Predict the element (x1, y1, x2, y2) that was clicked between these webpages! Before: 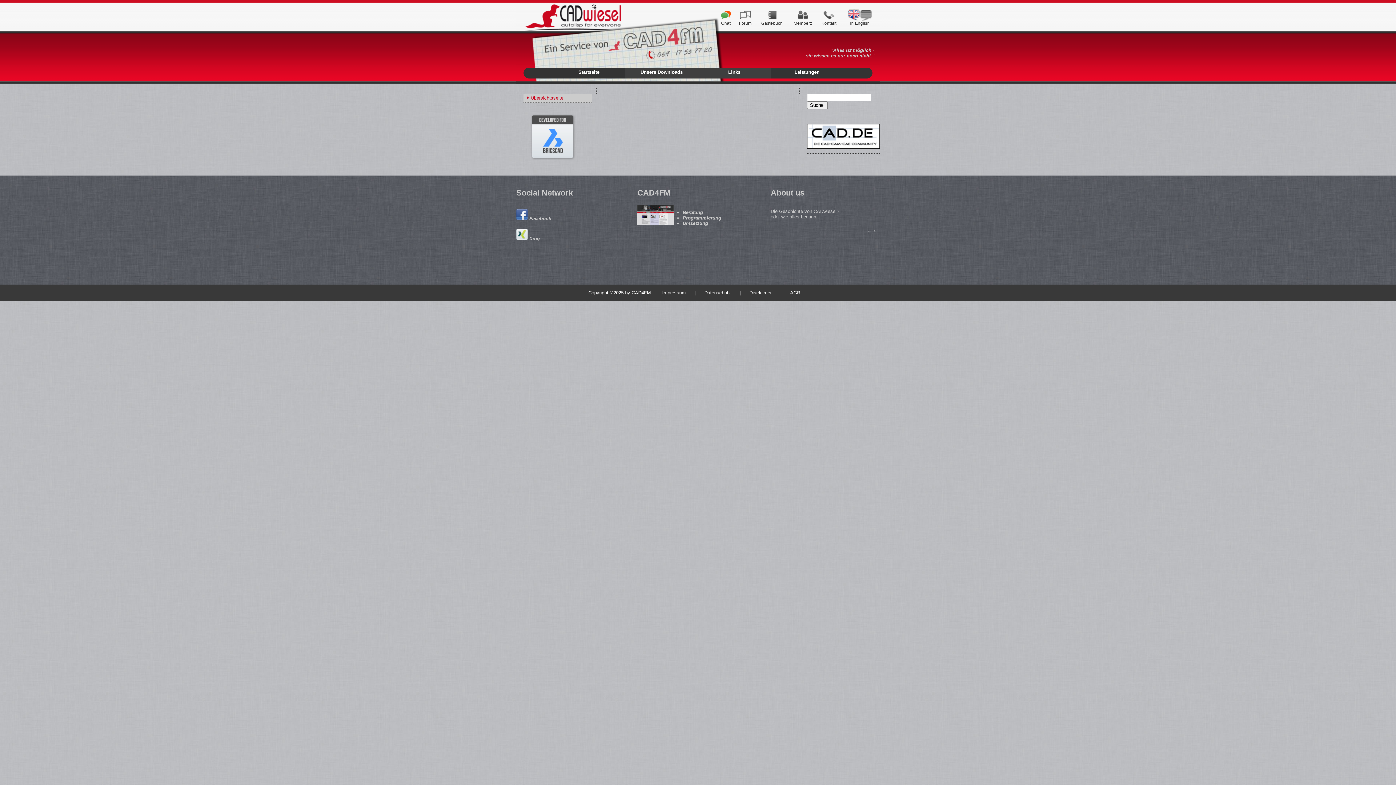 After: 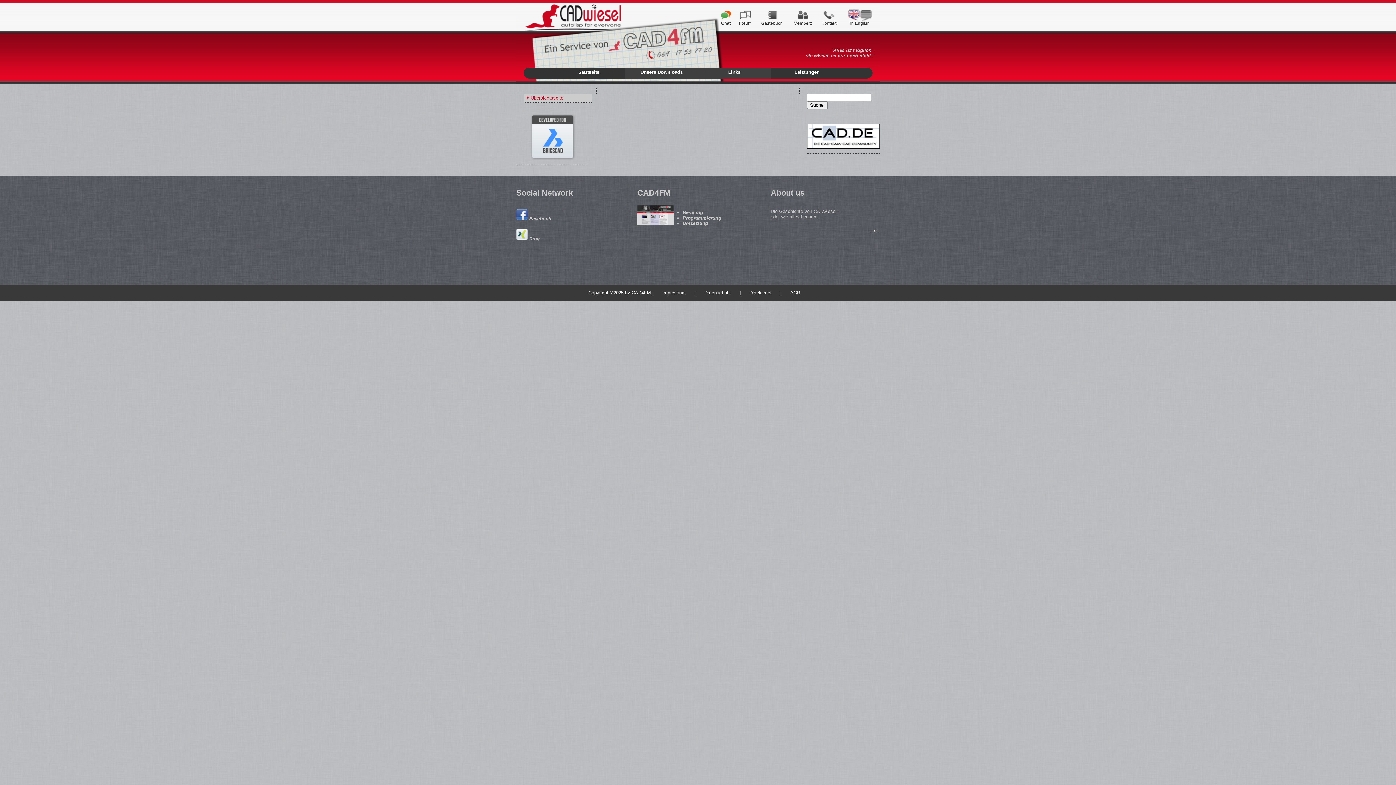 Action: label: Übersichtsseite bbox: (523, 93, 592, 102)